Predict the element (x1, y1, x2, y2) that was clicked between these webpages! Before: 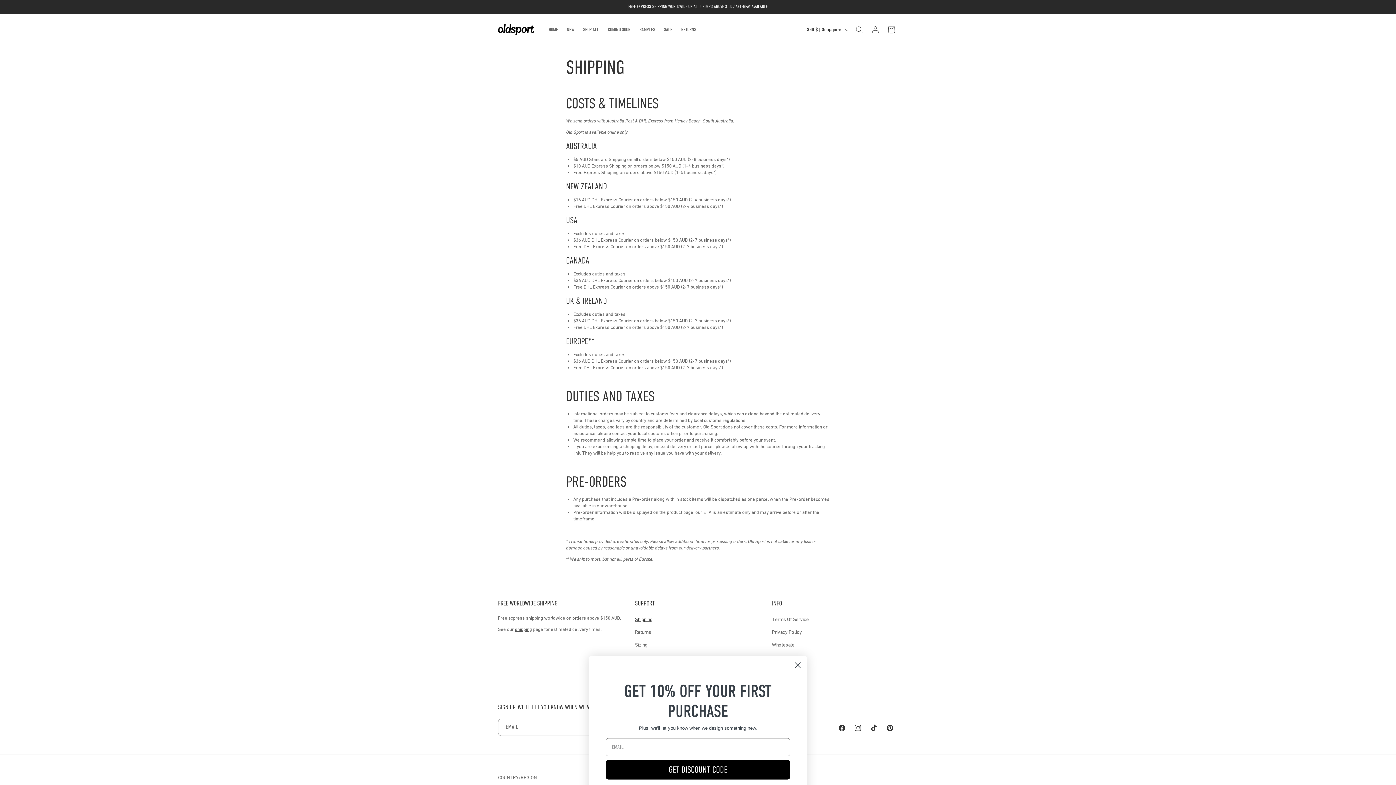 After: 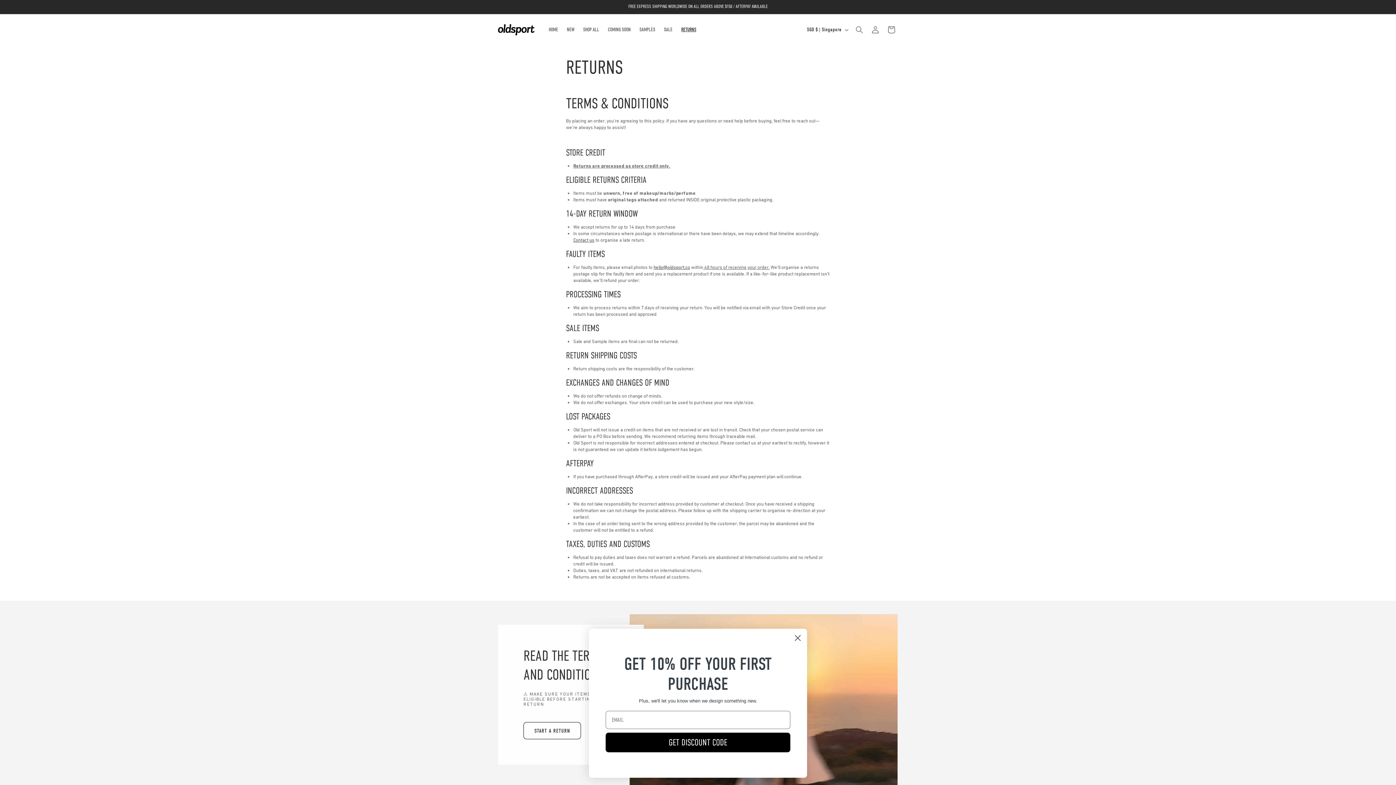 Action: label: RETURNS bbox: (677, 22, 700, 37)